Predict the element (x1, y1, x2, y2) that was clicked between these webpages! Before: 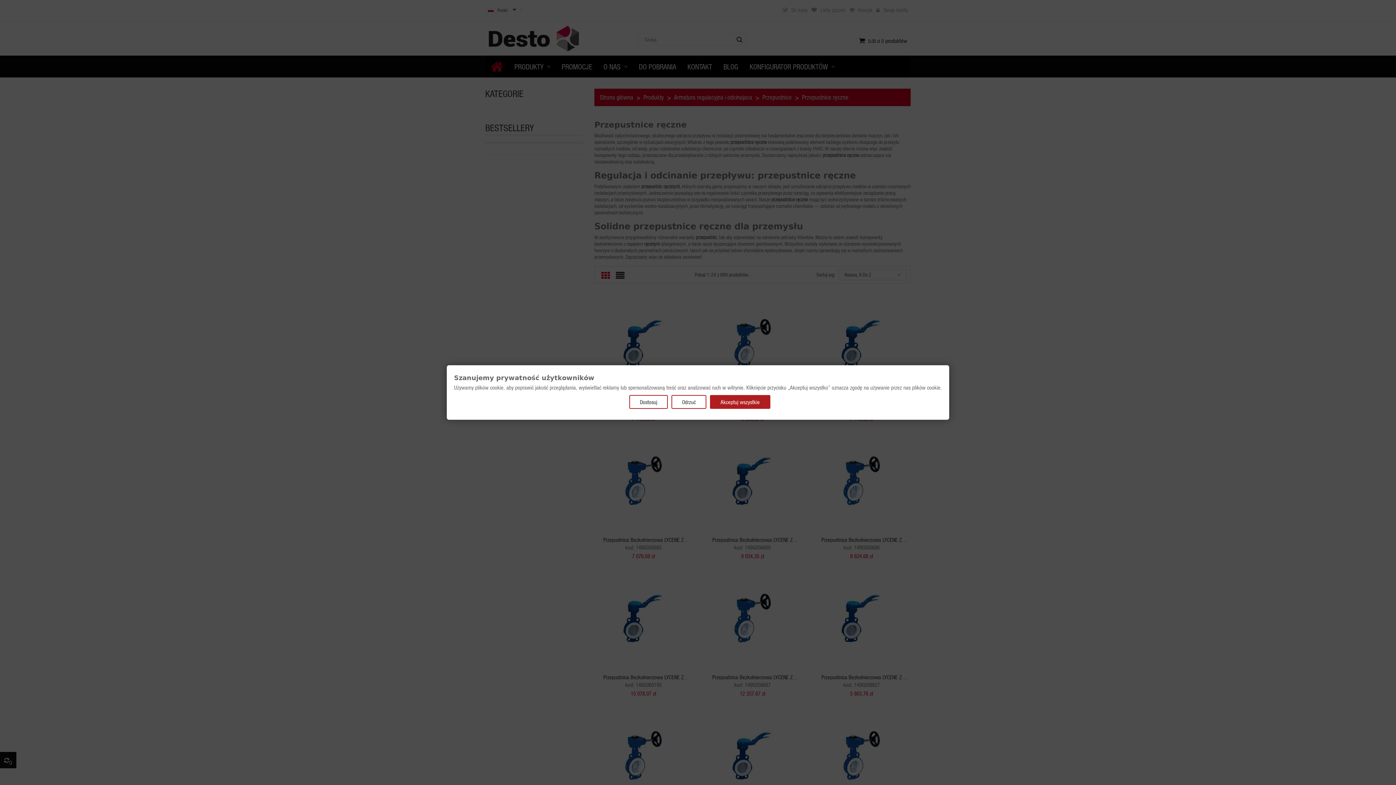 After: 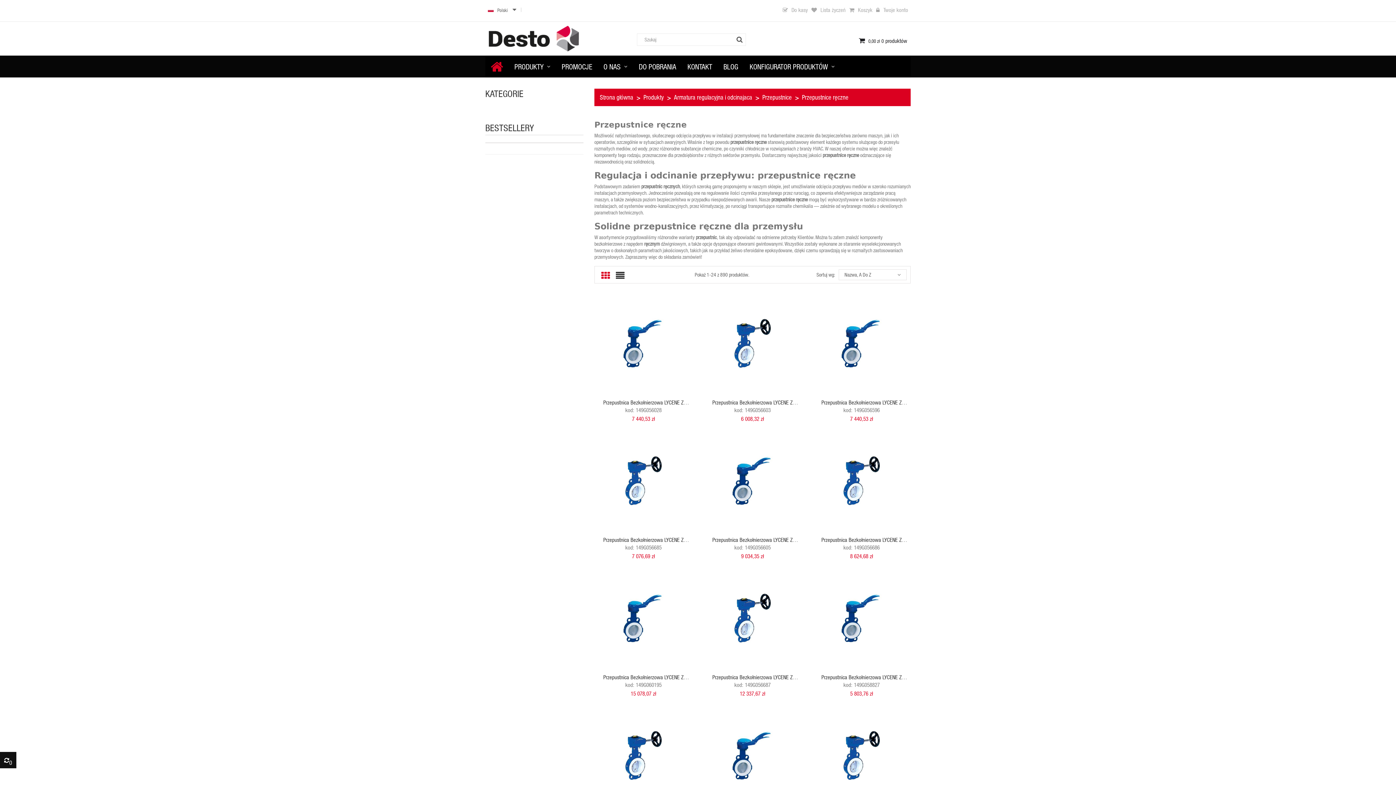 Action: bbox: (671, 395, 706, 409) label: Odrzuć